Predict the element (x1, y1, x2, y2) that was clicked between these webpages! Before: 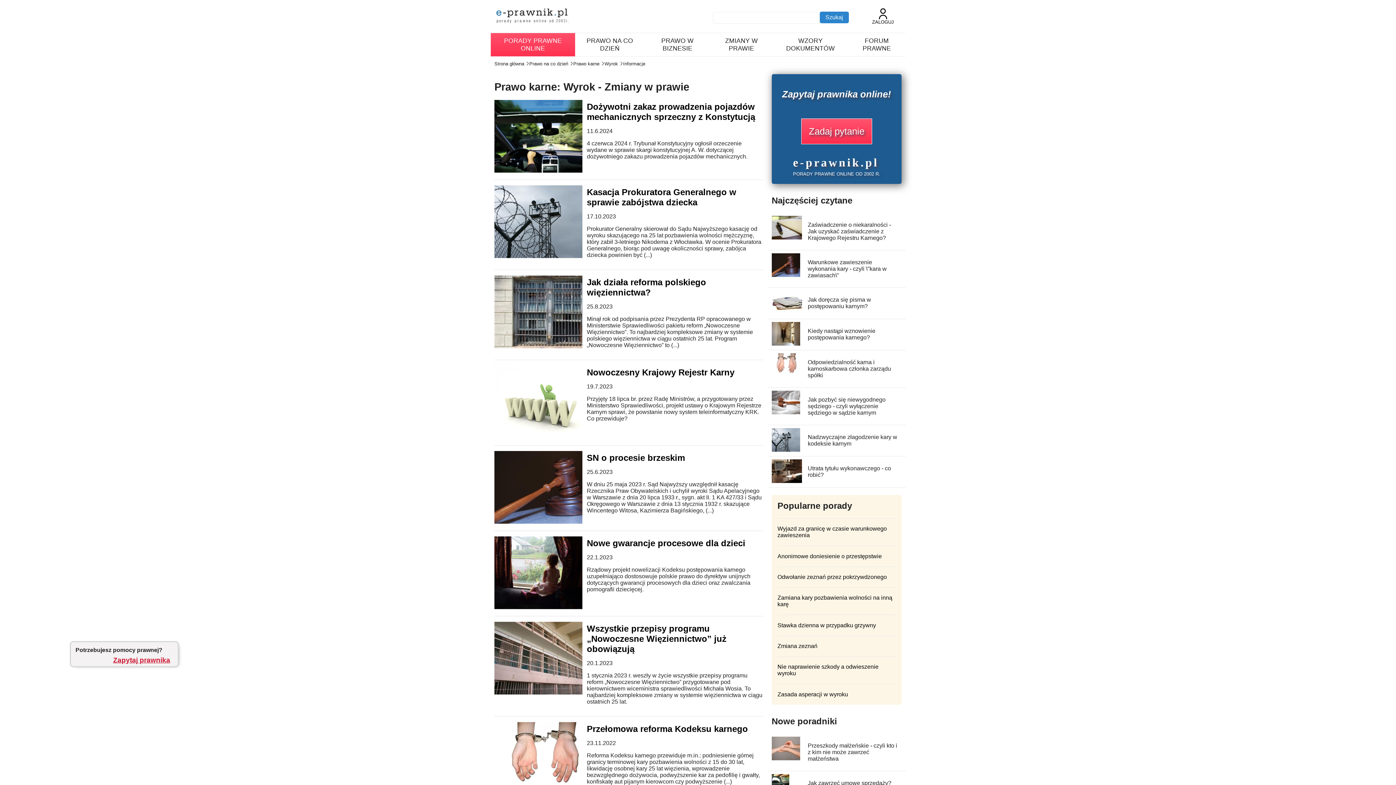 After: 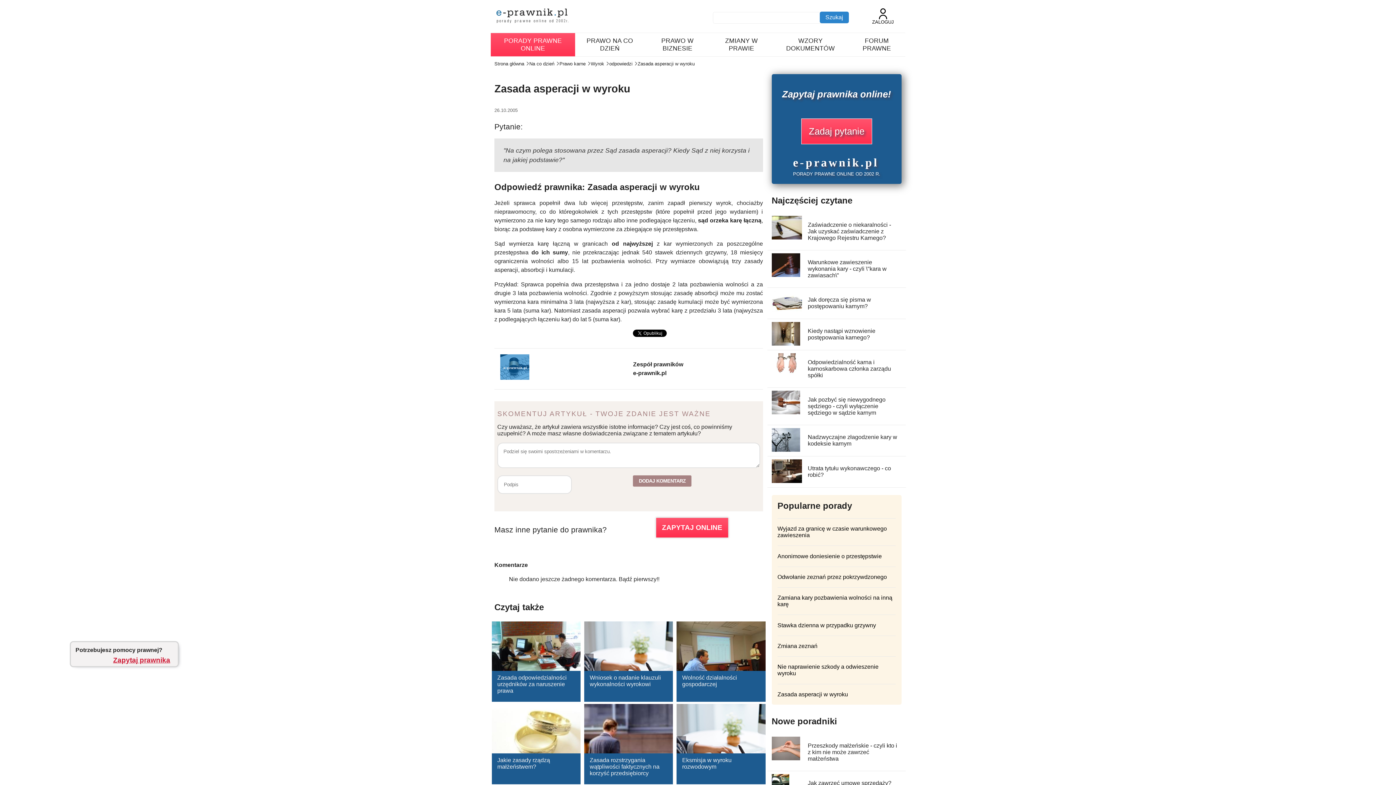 Action: label: Zasada asperacji w wyroku bbox: (777, 691, 848, 697)